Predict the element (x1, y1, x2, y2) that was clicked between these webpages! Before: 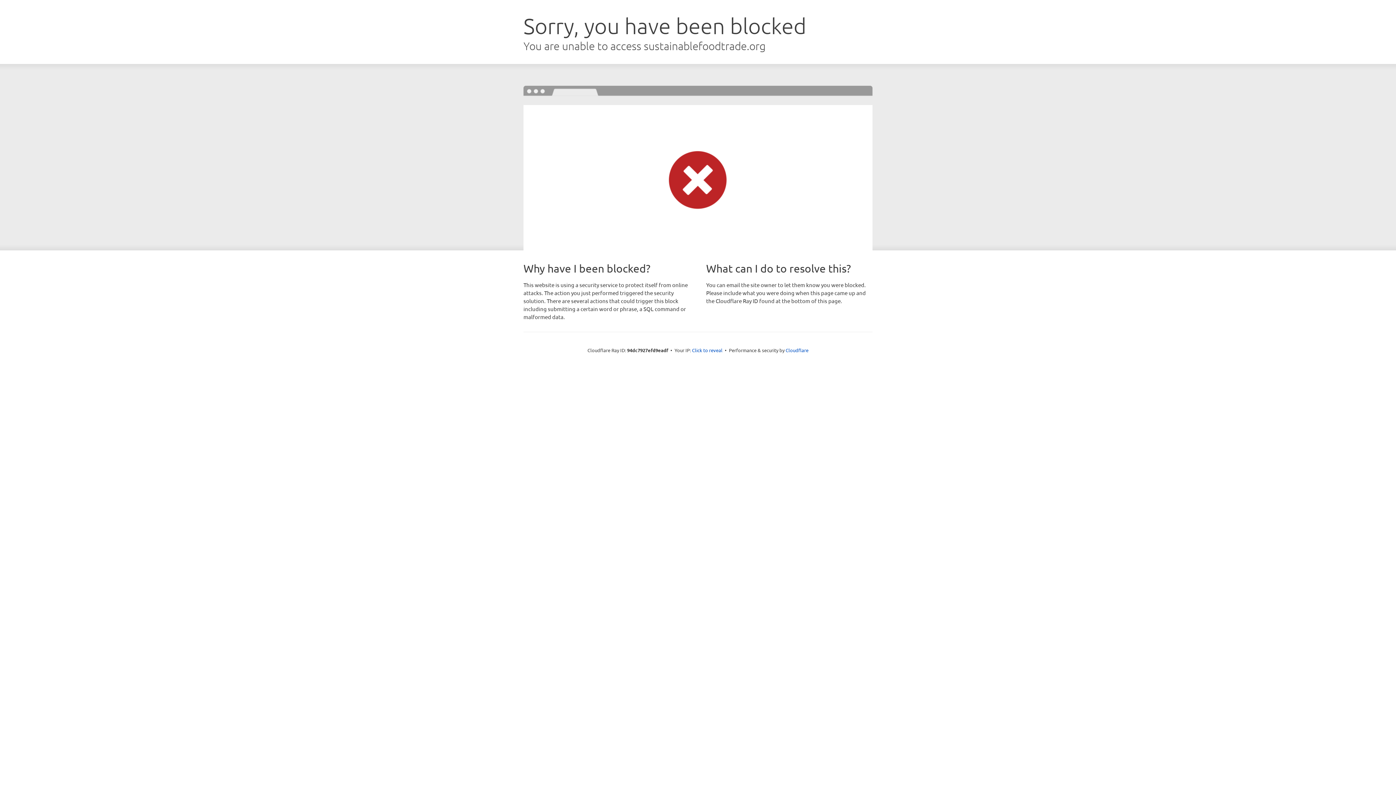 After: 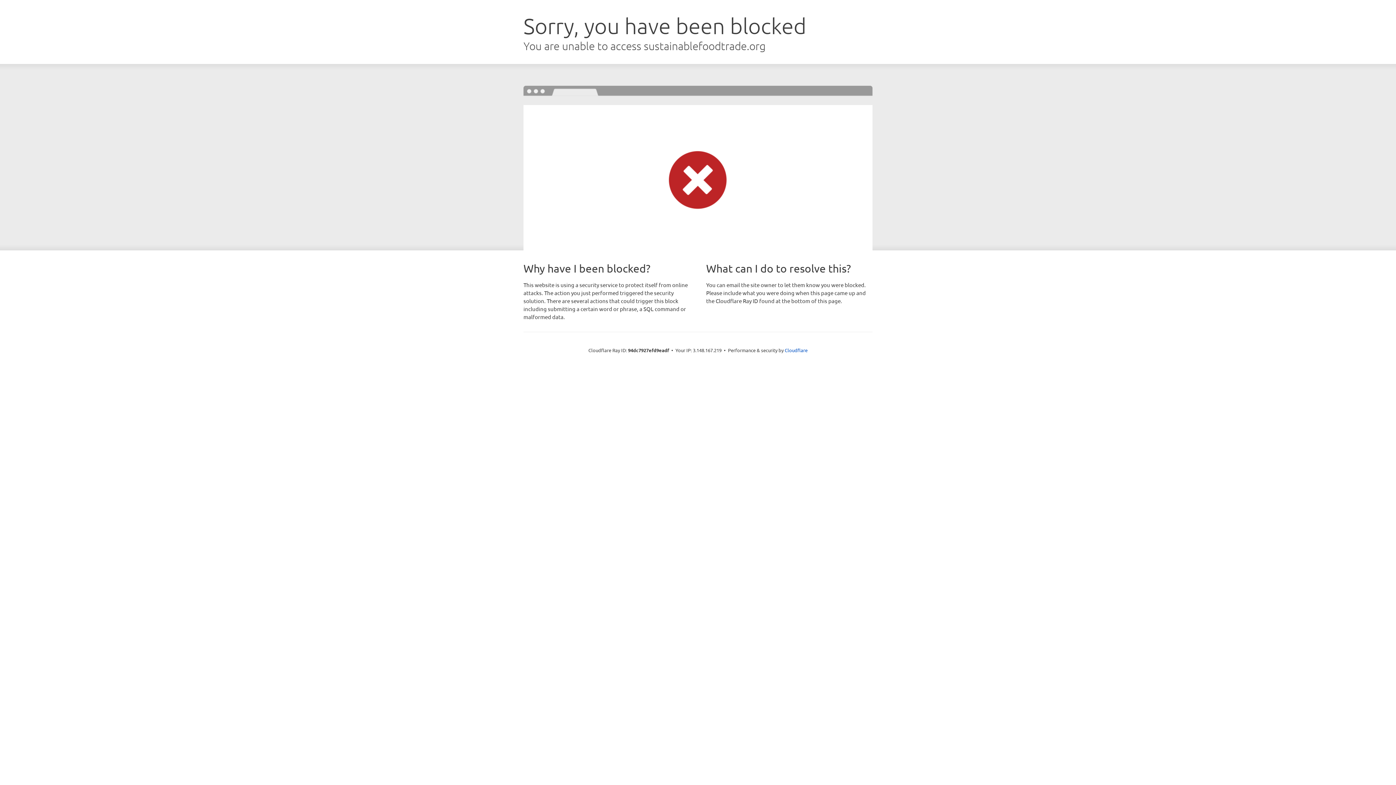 Action: label: Click to reveal bbox: (692, 346, 722, 353)